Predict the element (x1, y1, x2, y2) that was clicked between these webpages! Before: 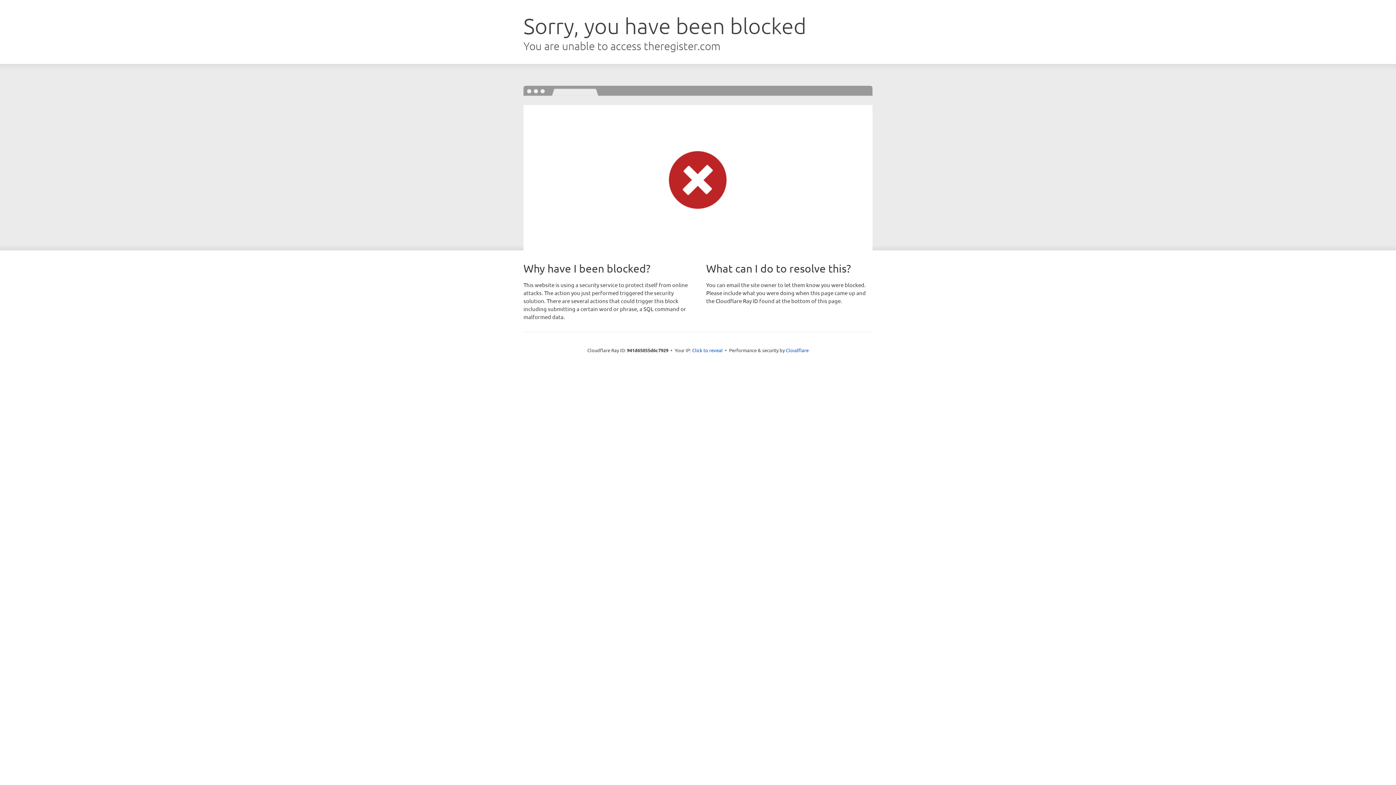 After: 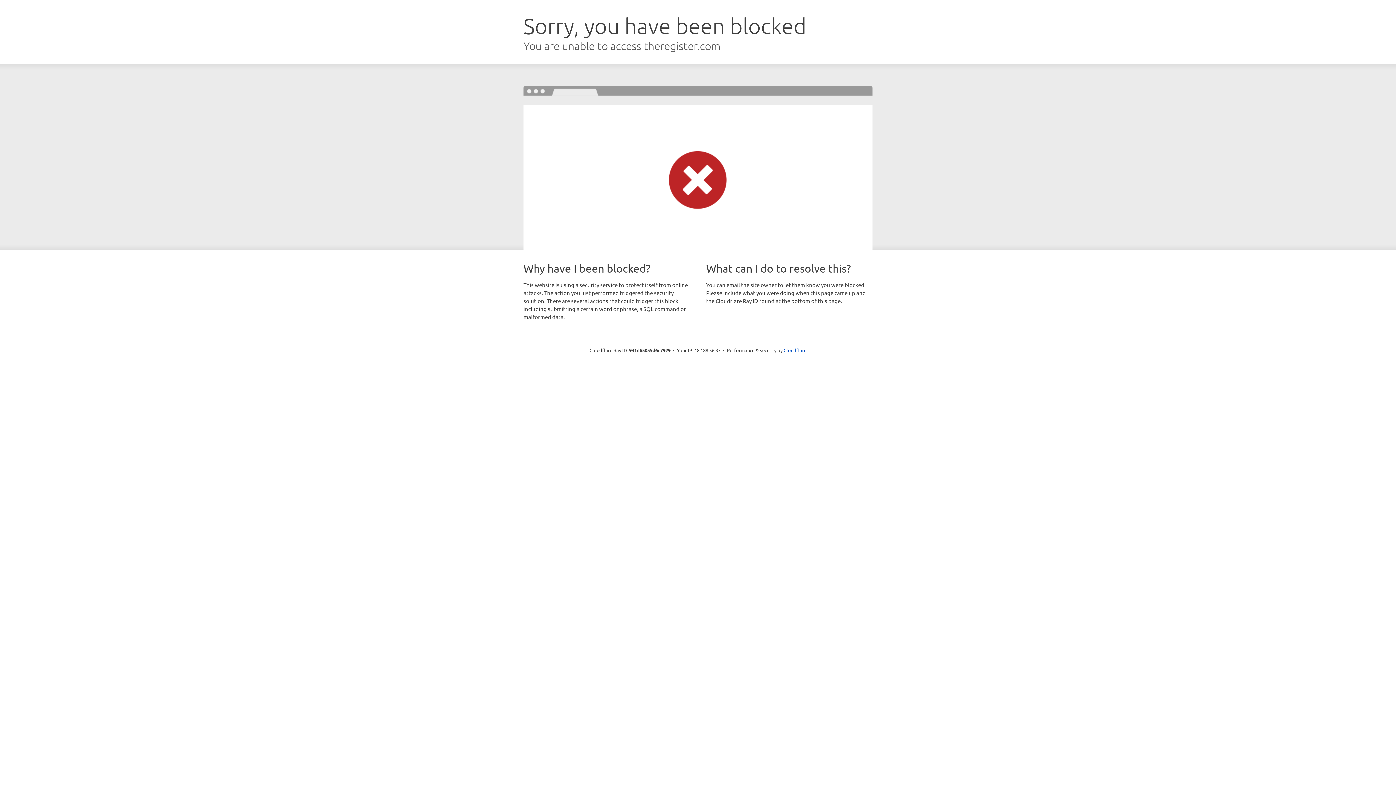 Action: label: Click to reveal bbox: (692, 346, 722, 353)